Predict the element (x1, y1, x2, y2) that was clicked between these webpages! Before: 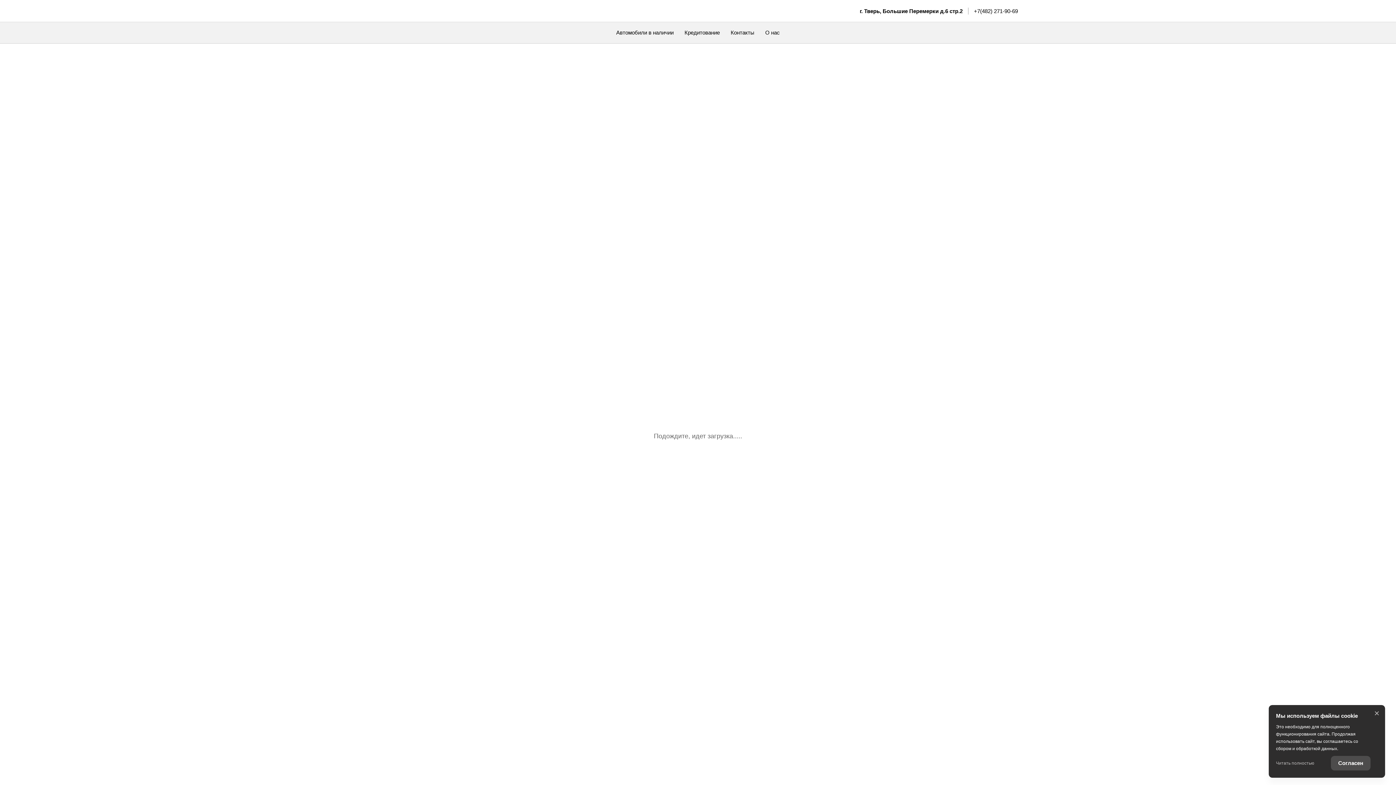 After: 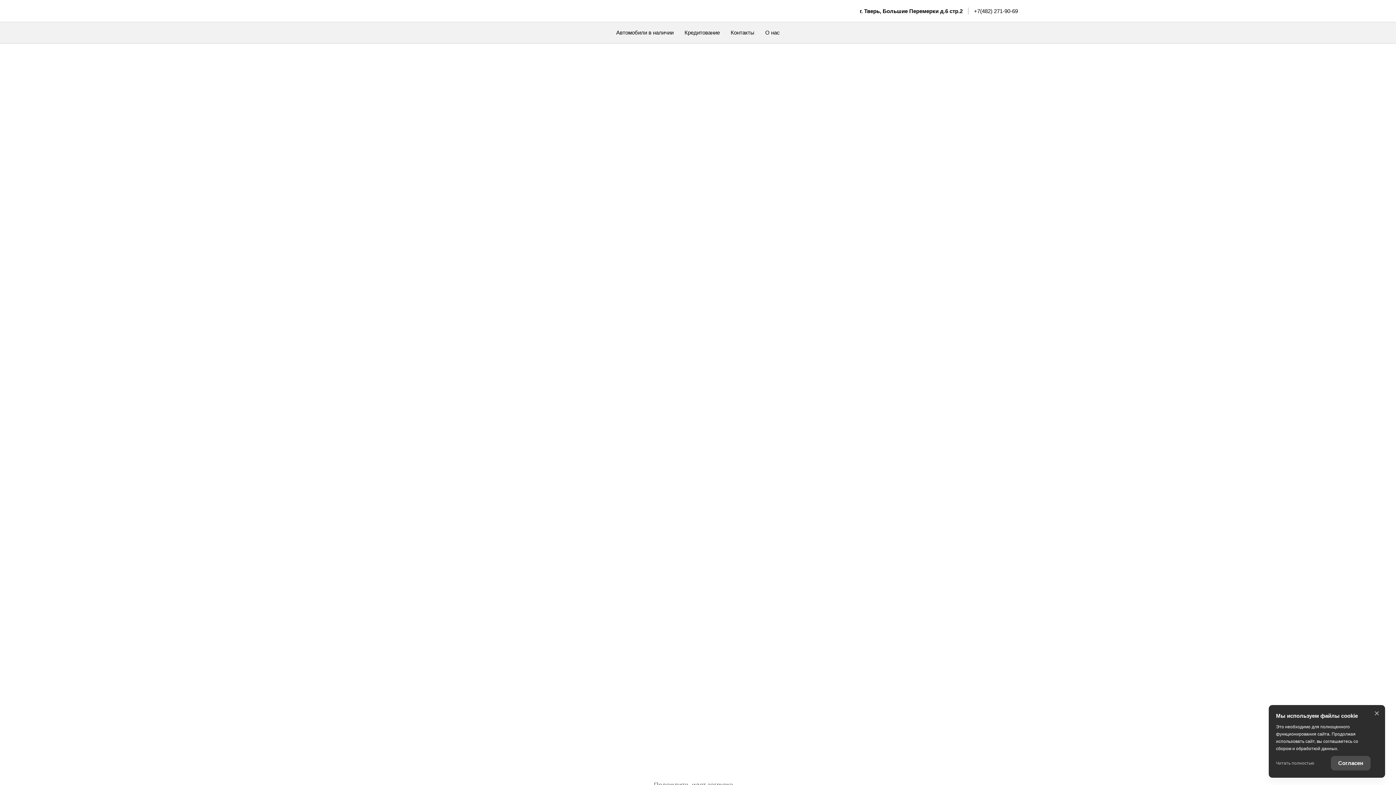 Action: bbox: (378, 3, 445, 18)